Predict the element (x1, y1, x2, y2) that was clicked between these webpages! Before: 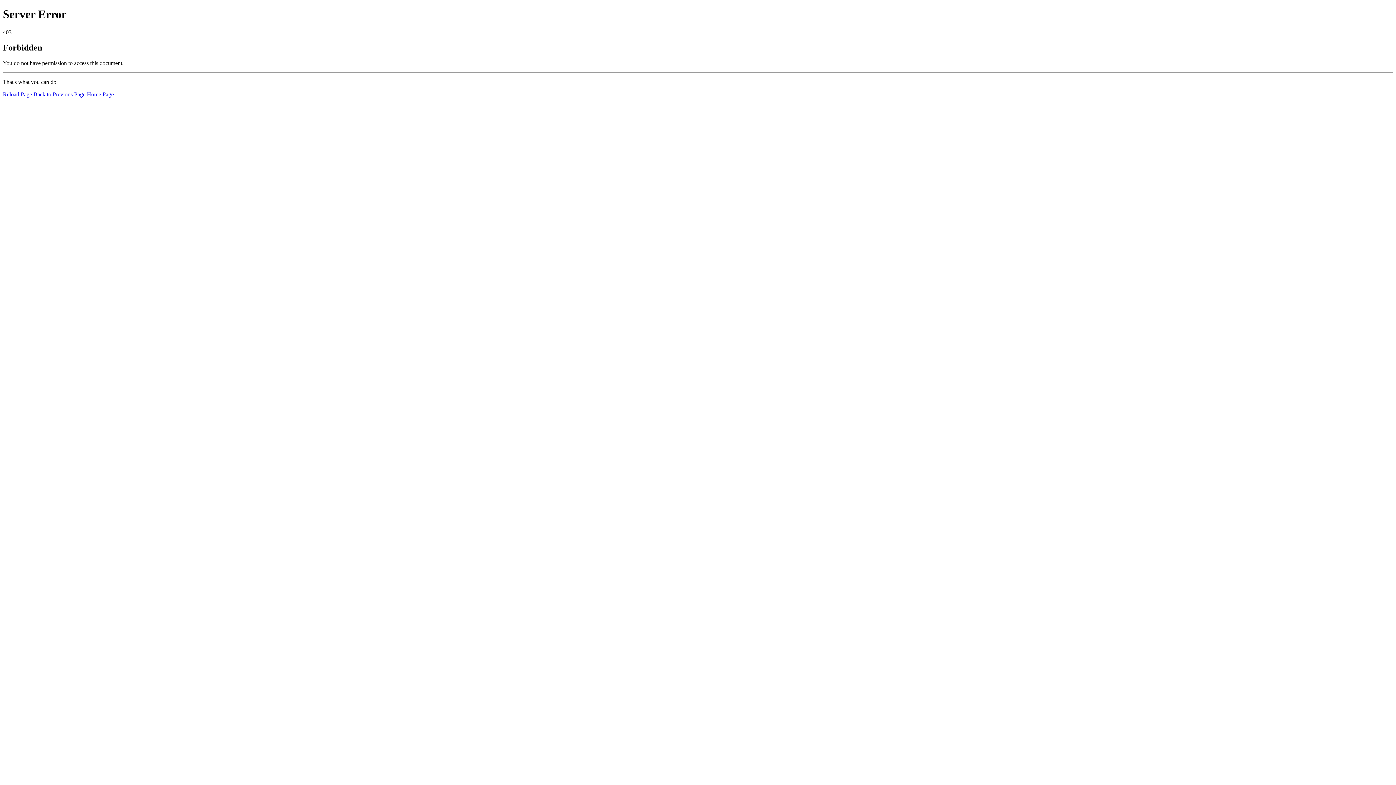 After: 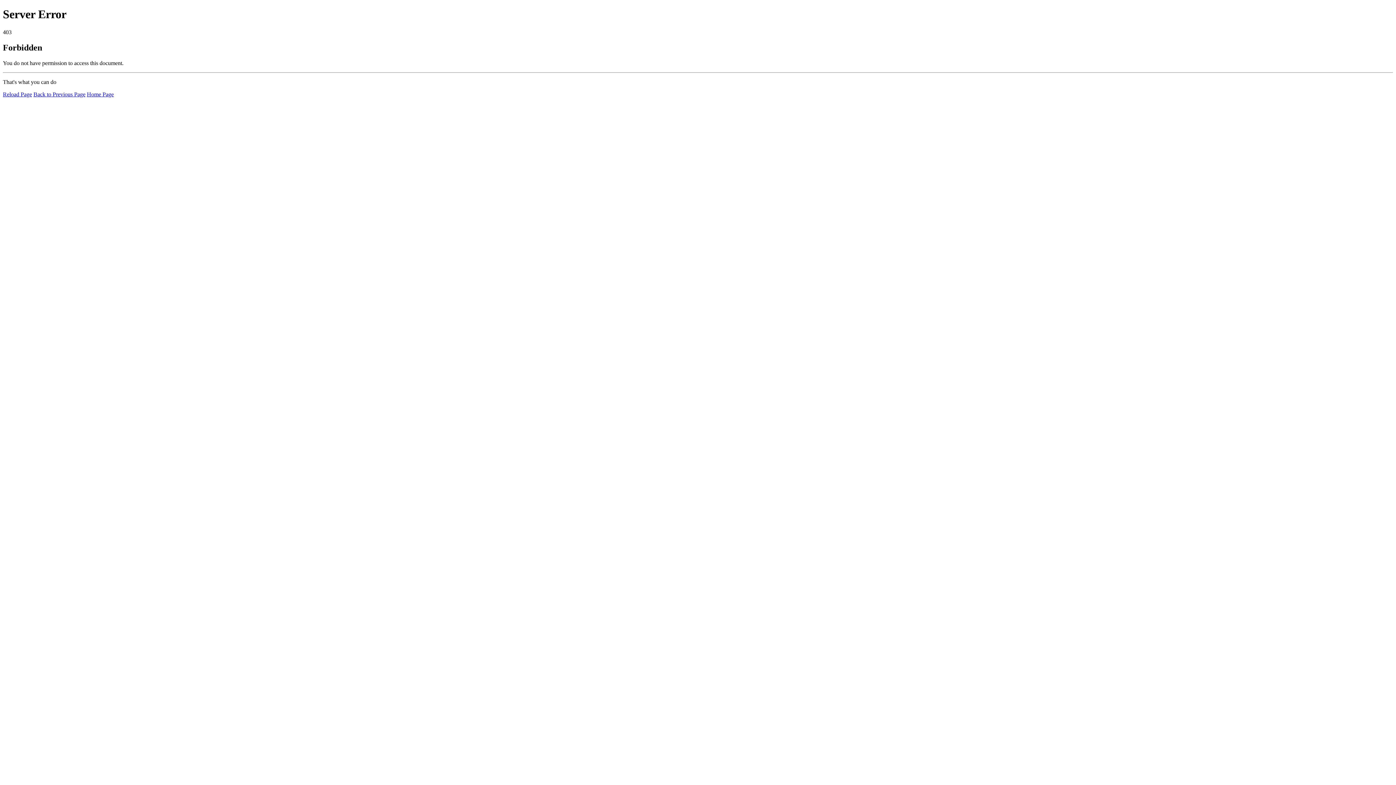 Action: bbox: (2, 91, 32, 97) label: Reload Page